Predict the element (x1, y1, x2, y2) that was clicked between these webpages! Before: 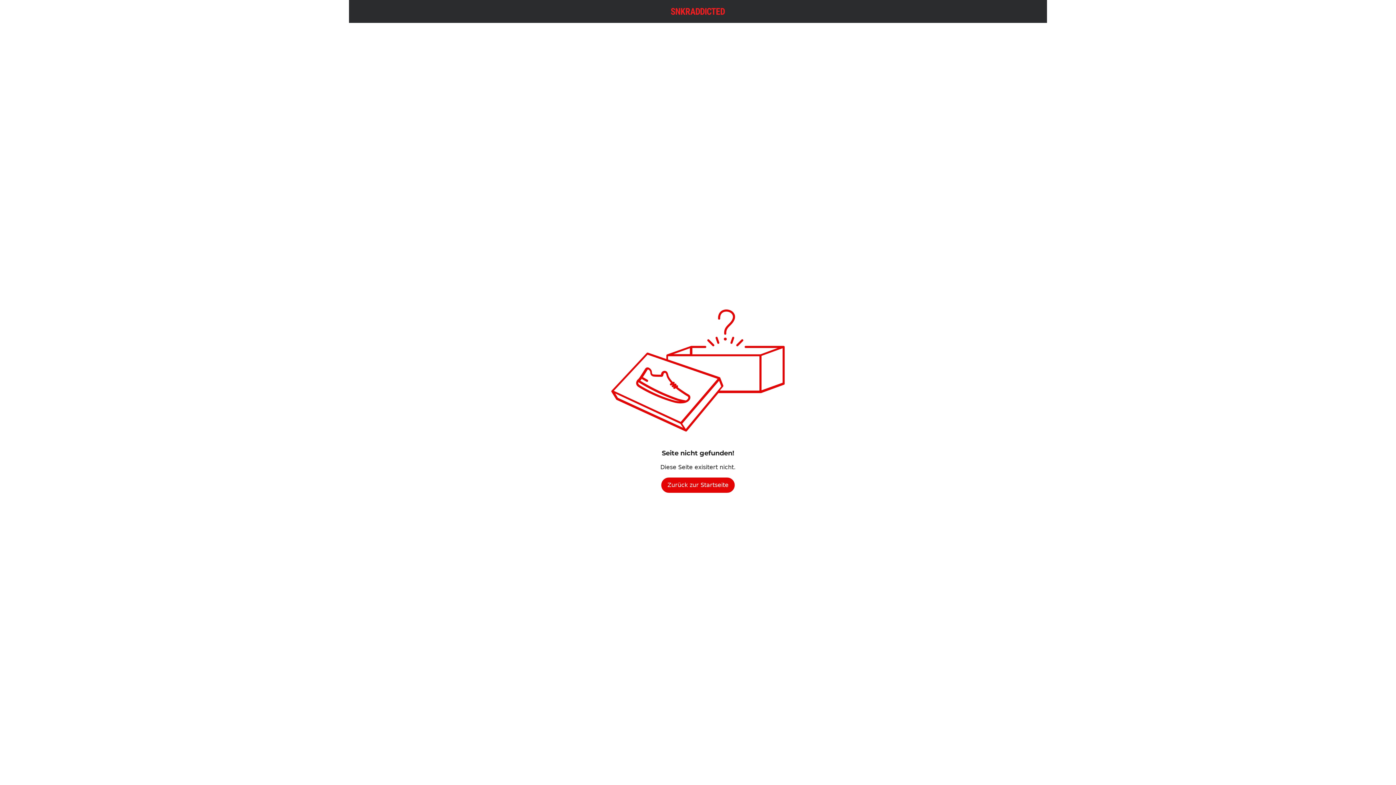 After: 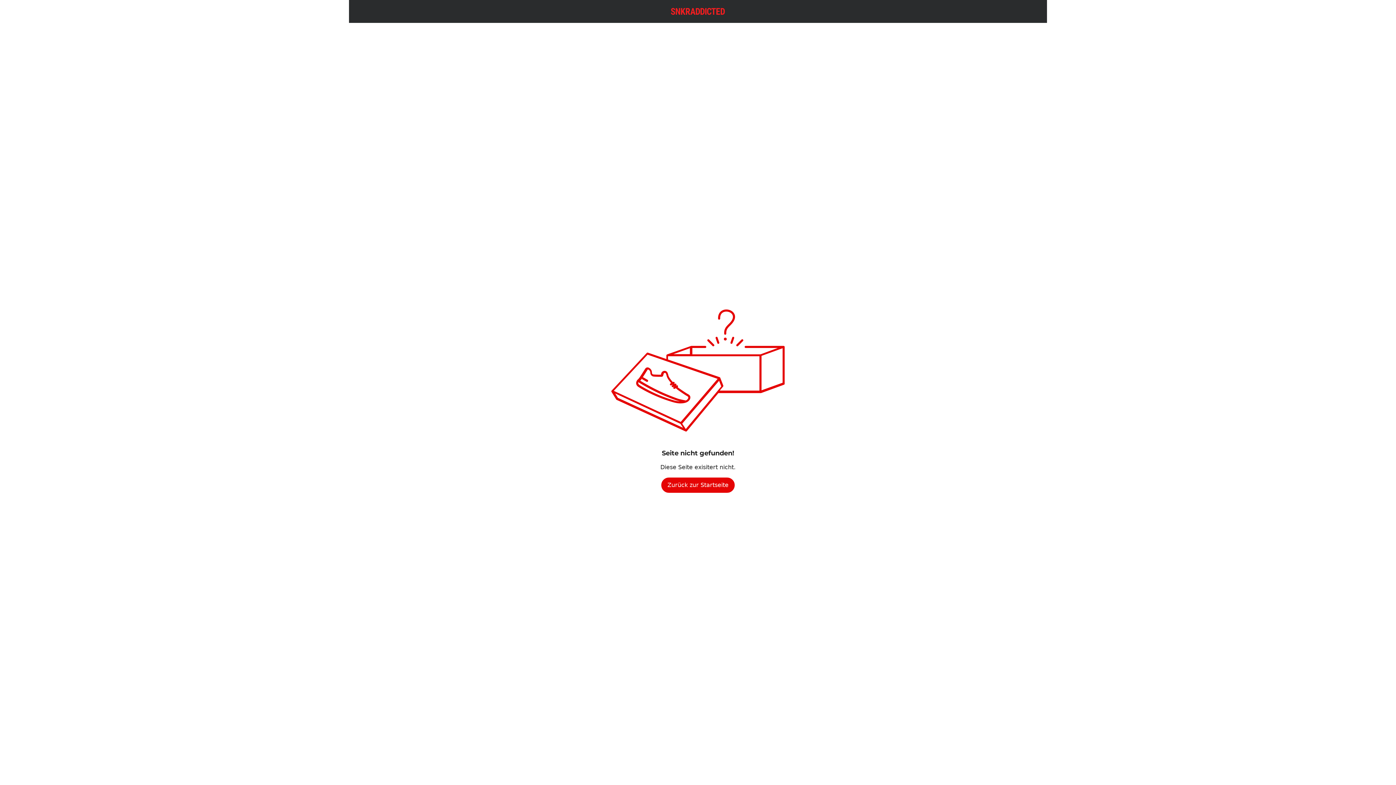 Action: bbox: (661, 477, 734, 493) label: Zurück zur Startseite